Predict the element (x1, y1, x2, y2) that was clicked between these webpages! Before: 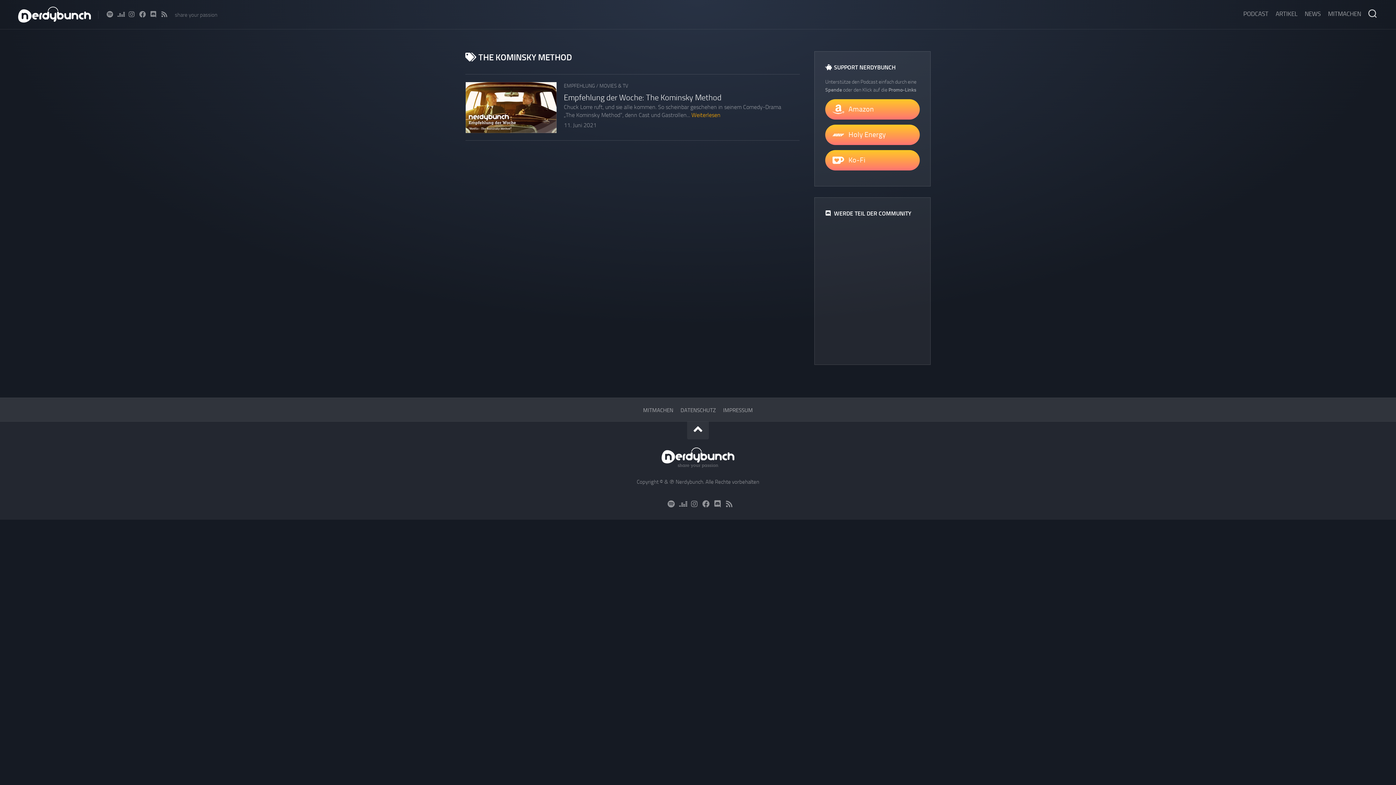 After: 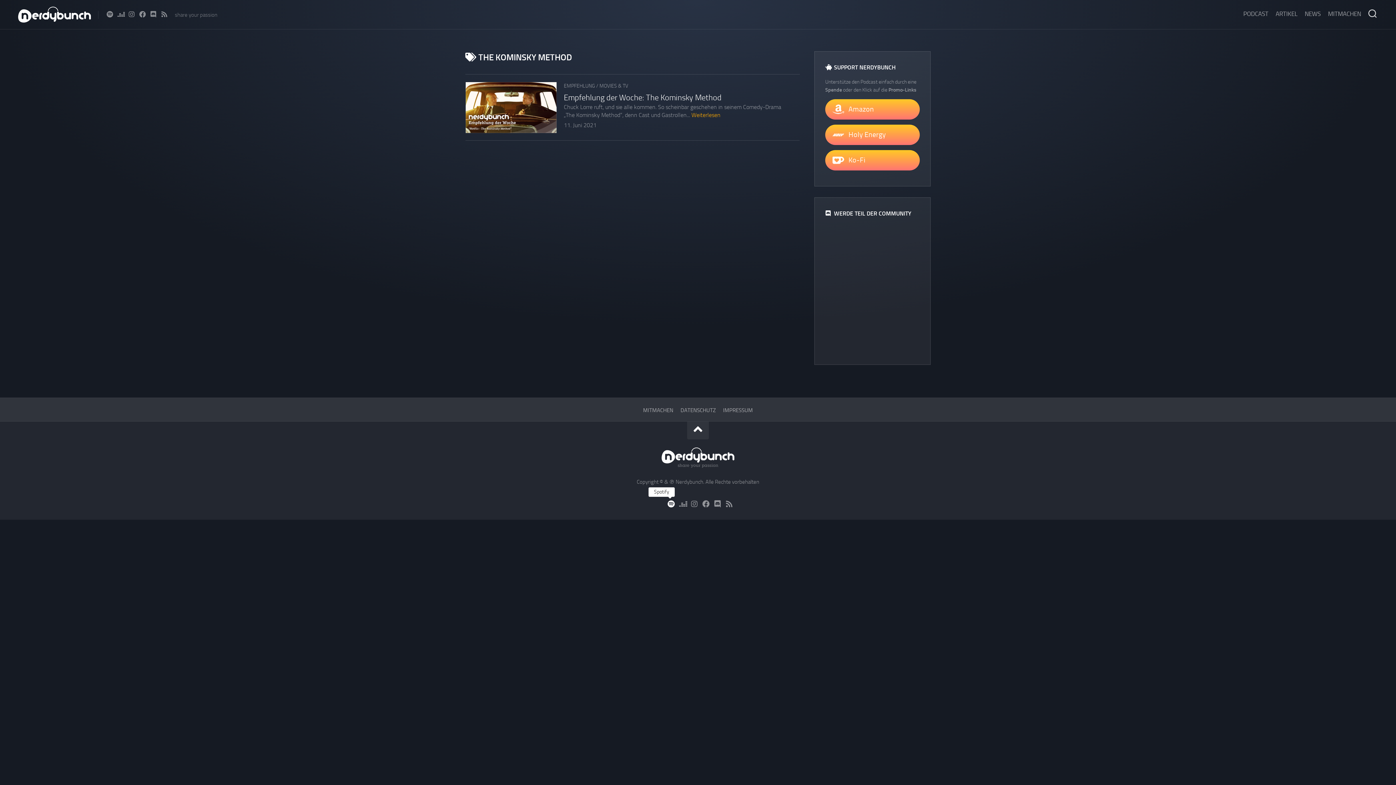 Action: bbox: (667, 500, 674, 508)